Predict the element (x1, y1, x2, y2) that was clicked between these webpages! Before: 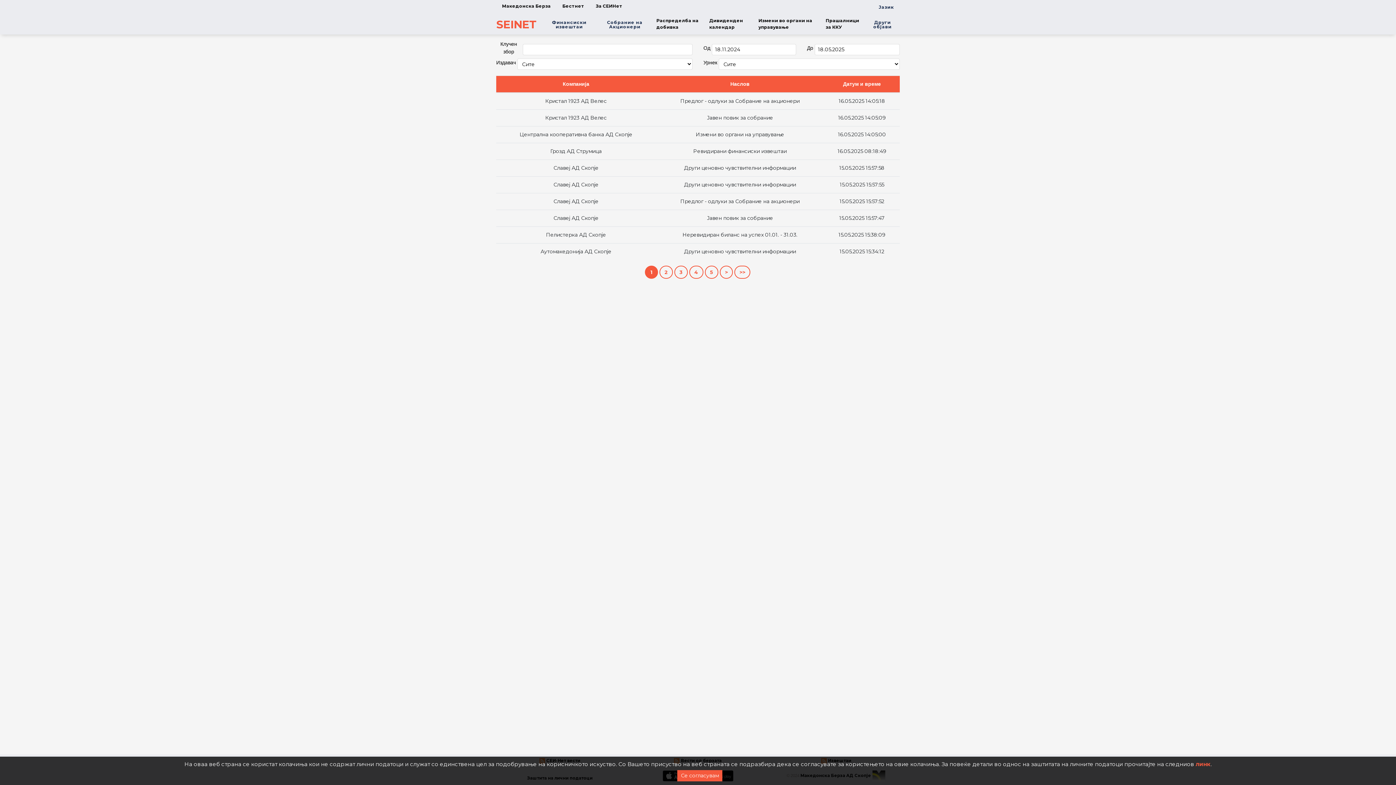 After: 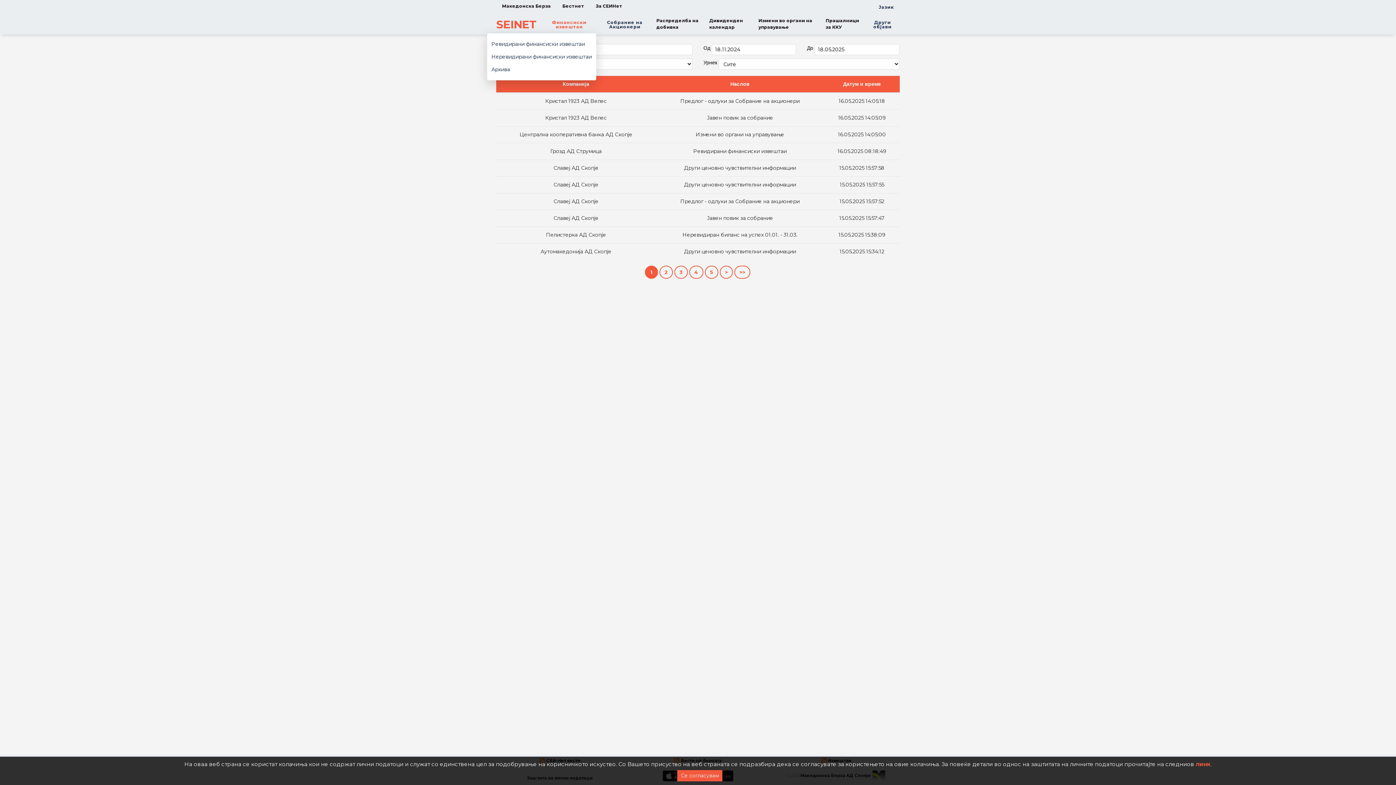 Action: label: Финансиски извештаи bbox: (542, 17, 596, 31)